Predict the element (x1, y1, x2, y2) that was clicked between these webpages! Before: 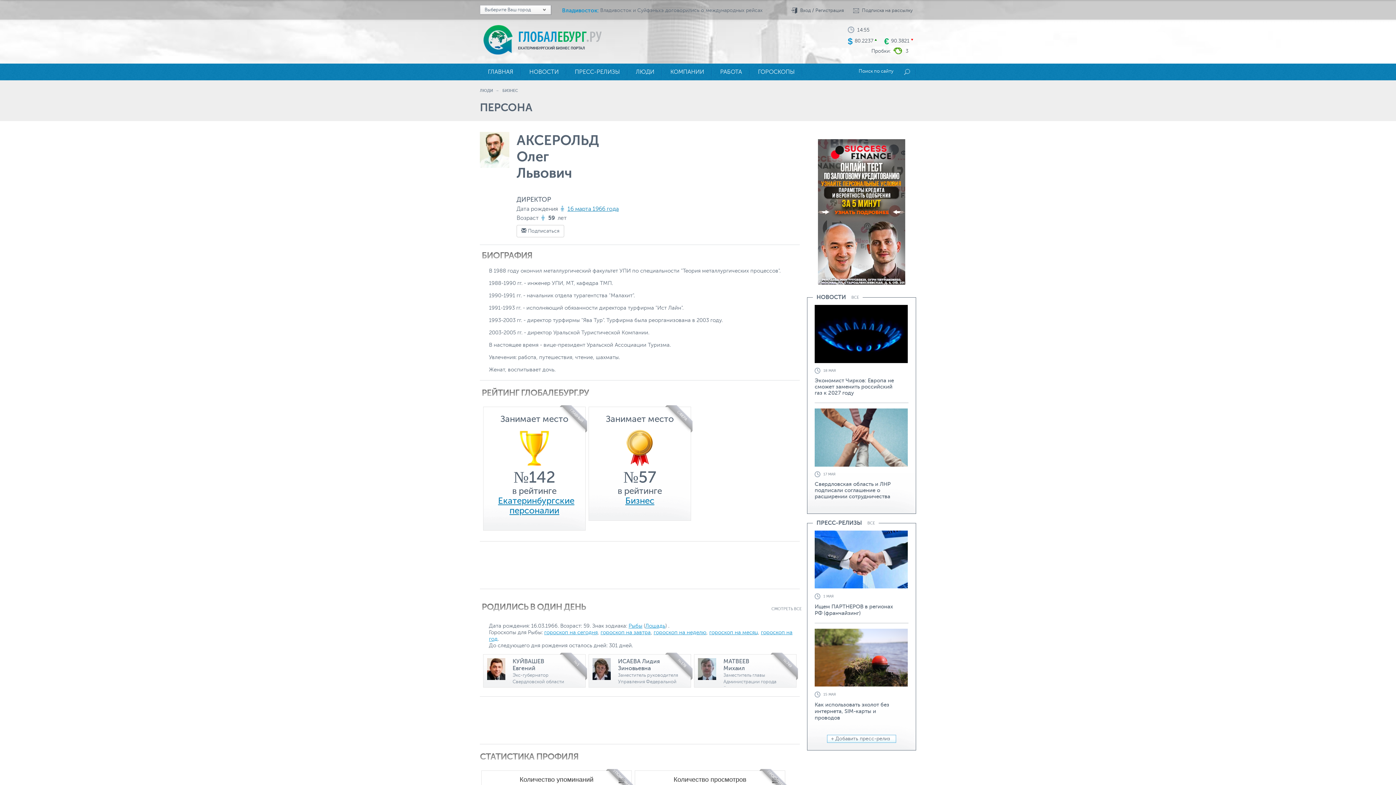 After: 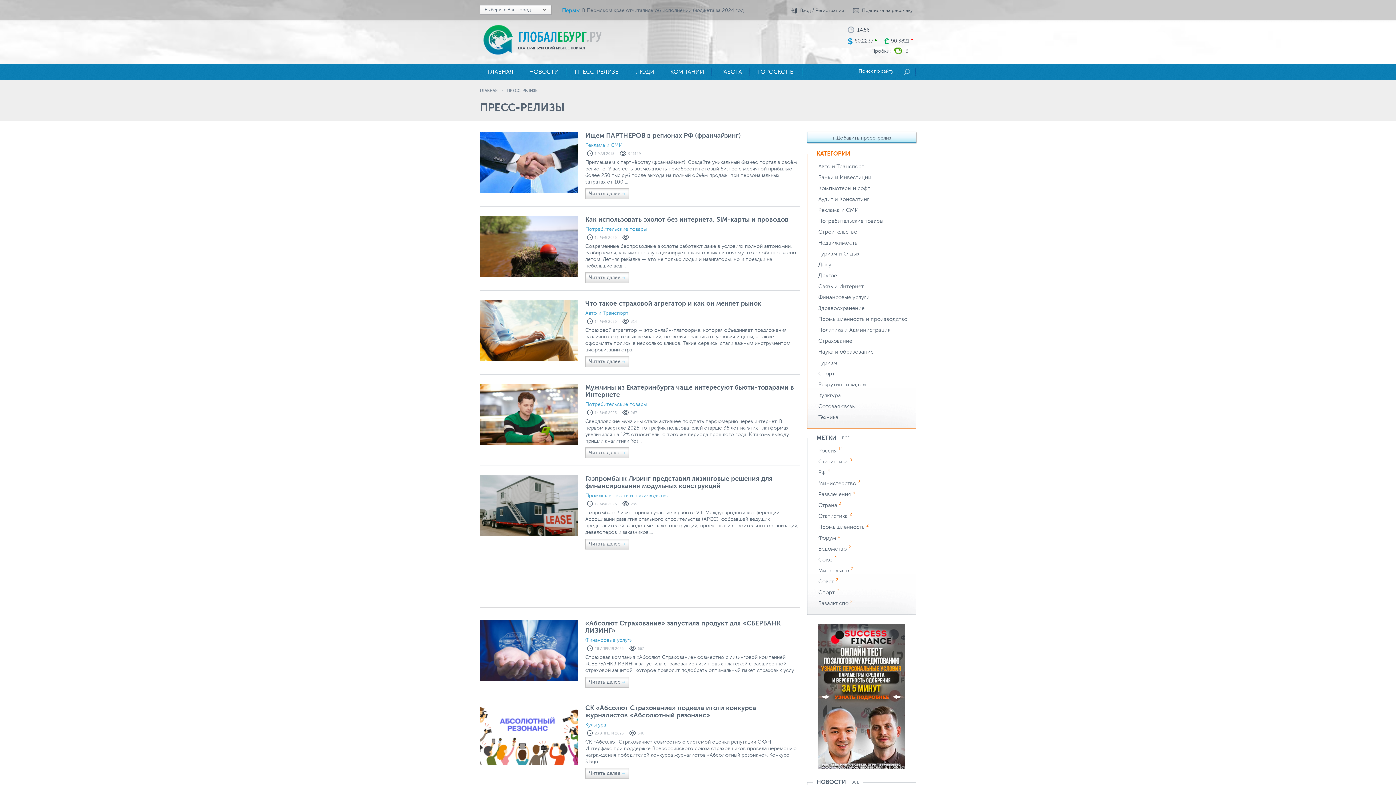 Action: label: ПРЕСС-РЕЛИЗЫ bbox: (566, 63, 628, 80)